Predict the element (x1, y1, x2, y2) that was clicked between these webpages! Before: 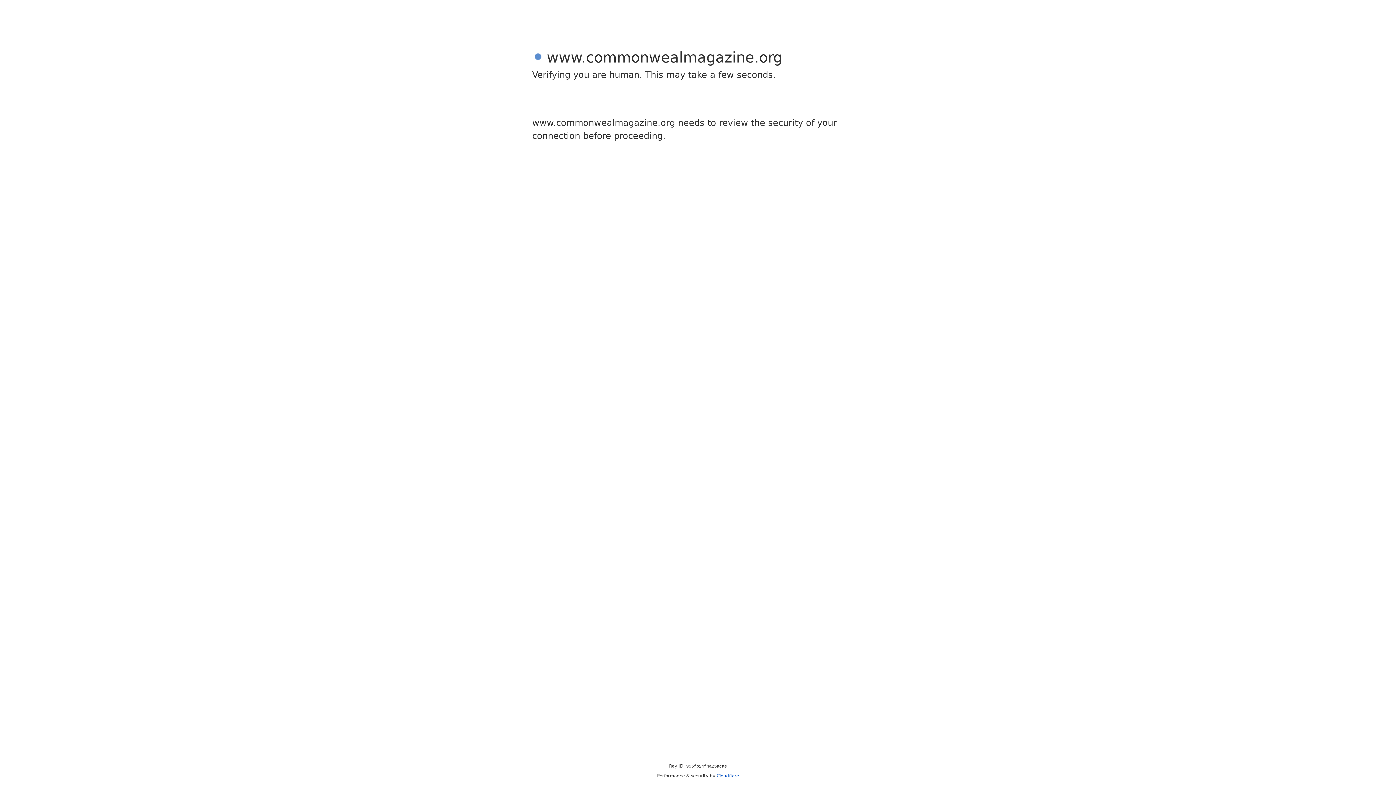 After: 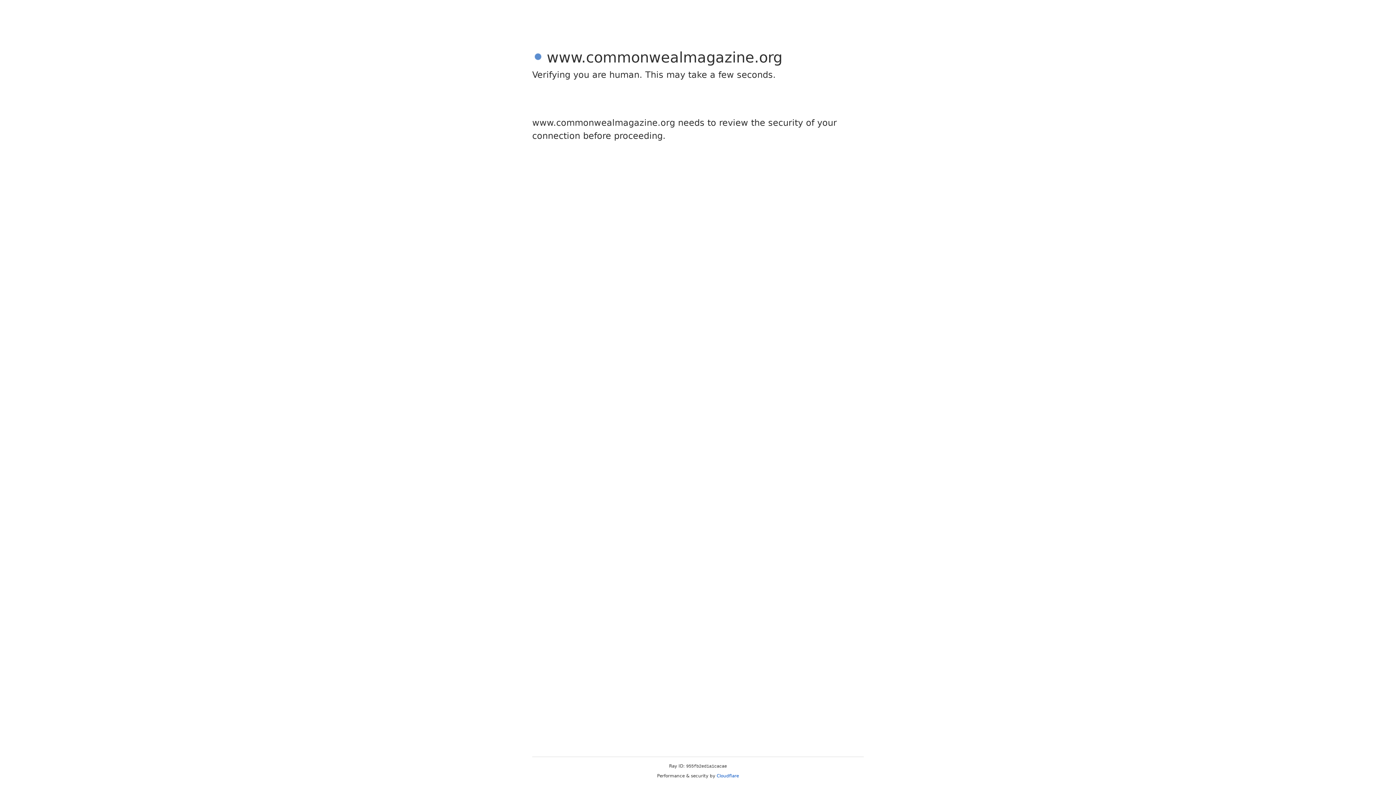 Action: label: Cloudflare bbox: (716, 773, 739, 778)